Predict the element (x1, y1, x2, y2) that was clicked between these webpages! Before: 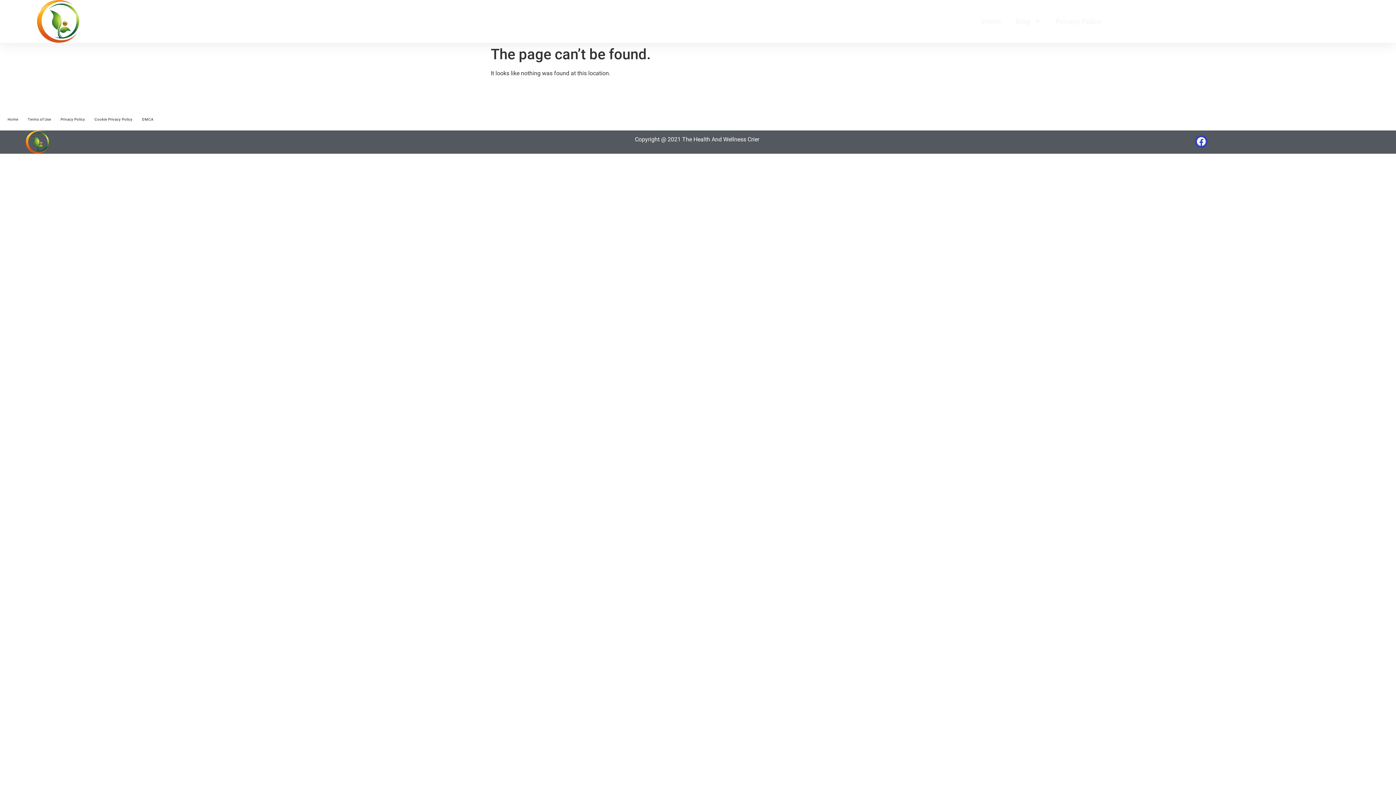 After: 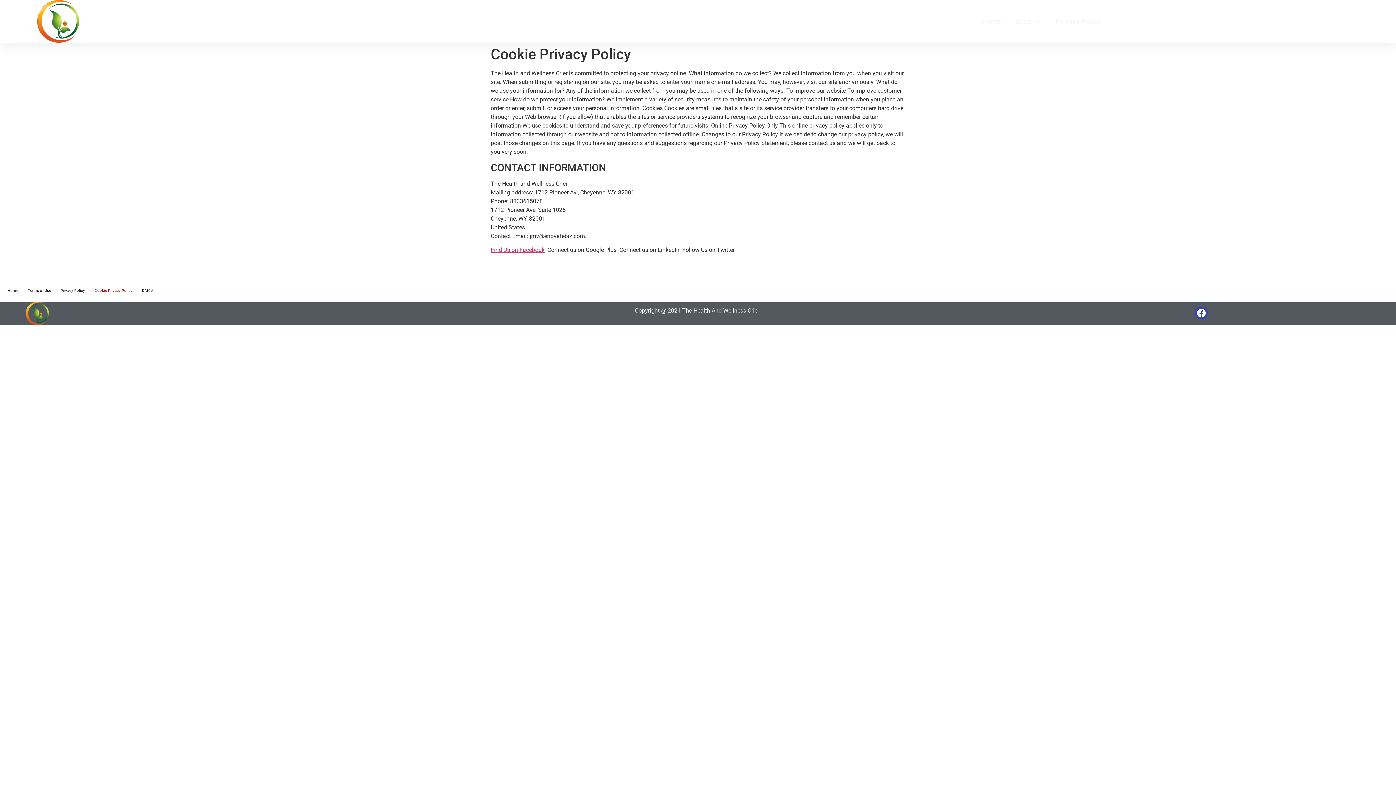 Action: label: Cookie Privacy Policy bbox: (90, 112, 136, 126)